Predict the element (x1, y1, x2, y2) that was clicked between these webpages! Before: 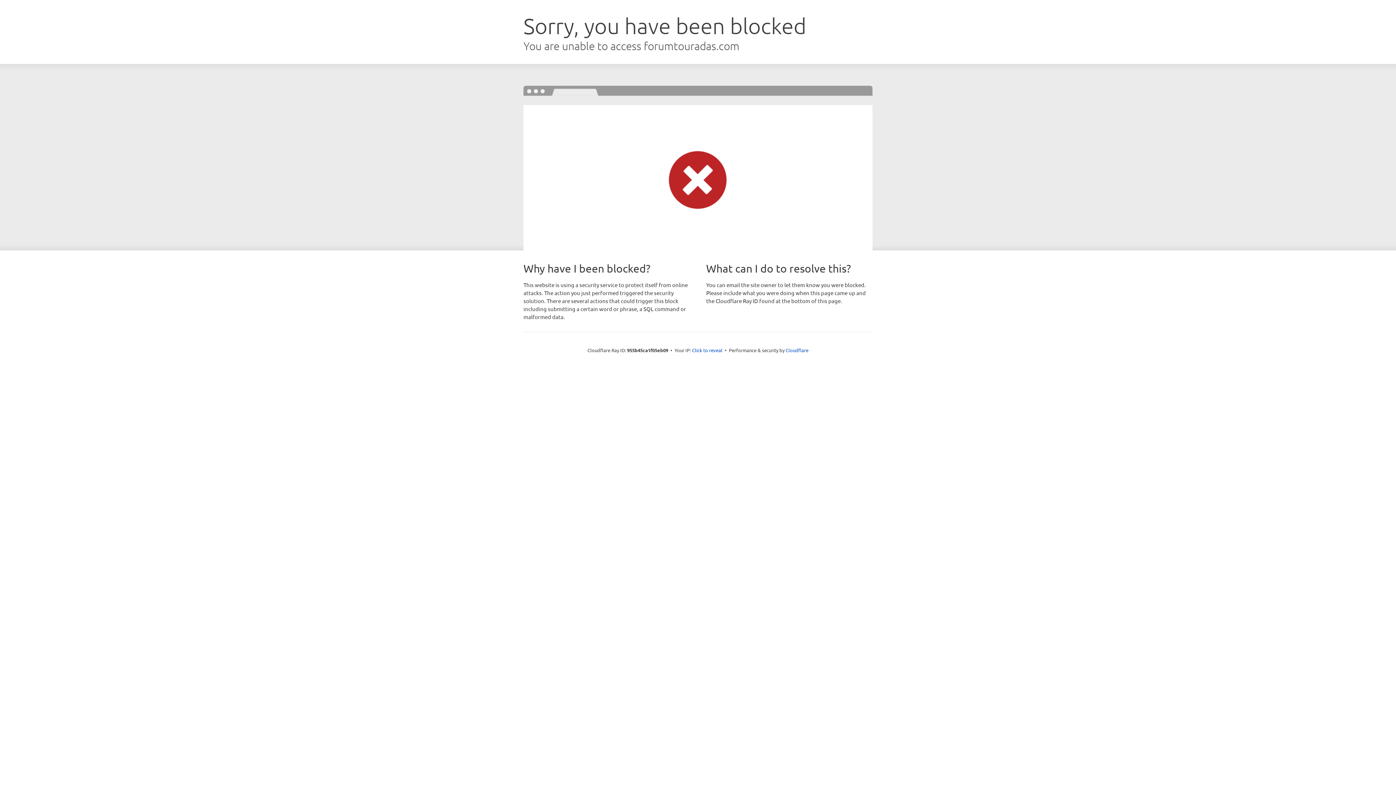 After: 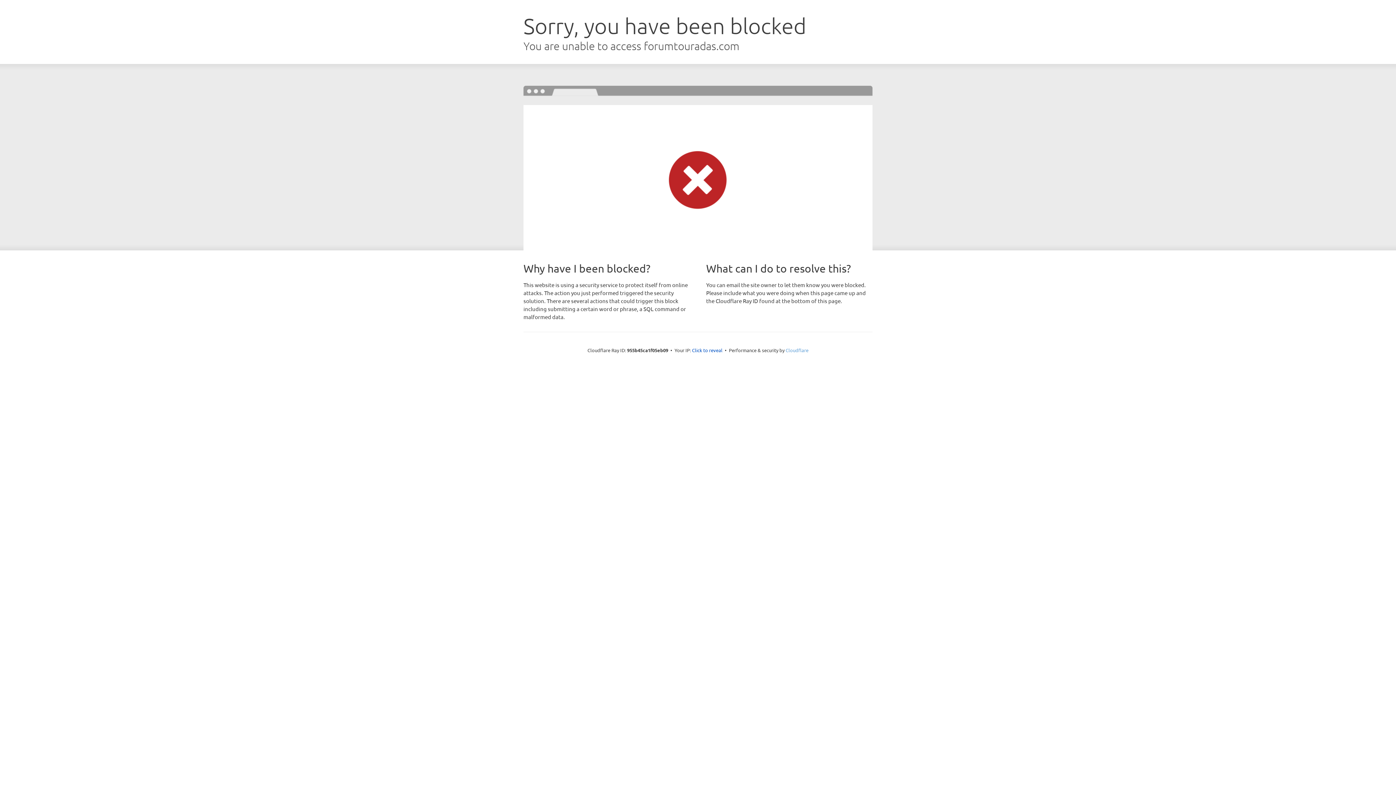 Action: bbox: (785, 347, 808, 353) label: Cloudflare